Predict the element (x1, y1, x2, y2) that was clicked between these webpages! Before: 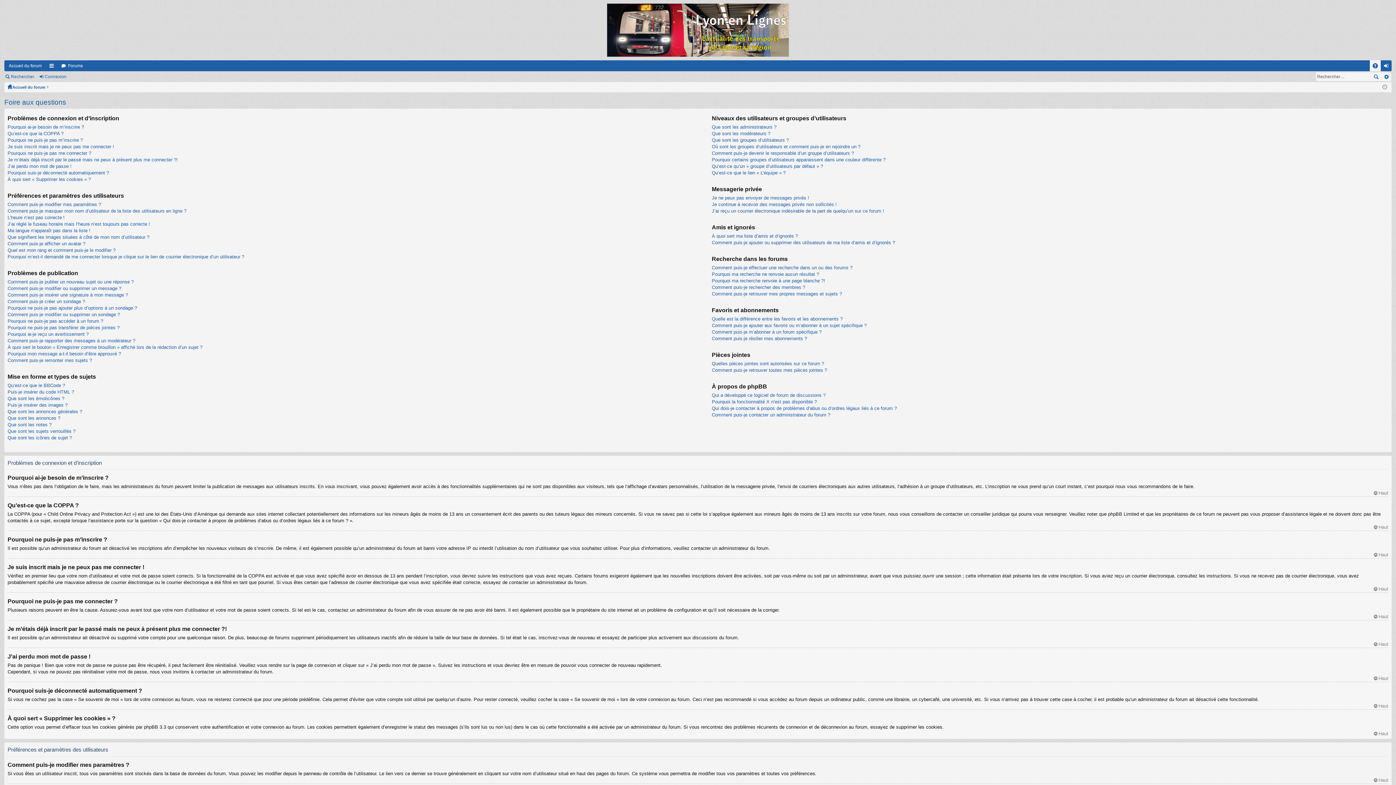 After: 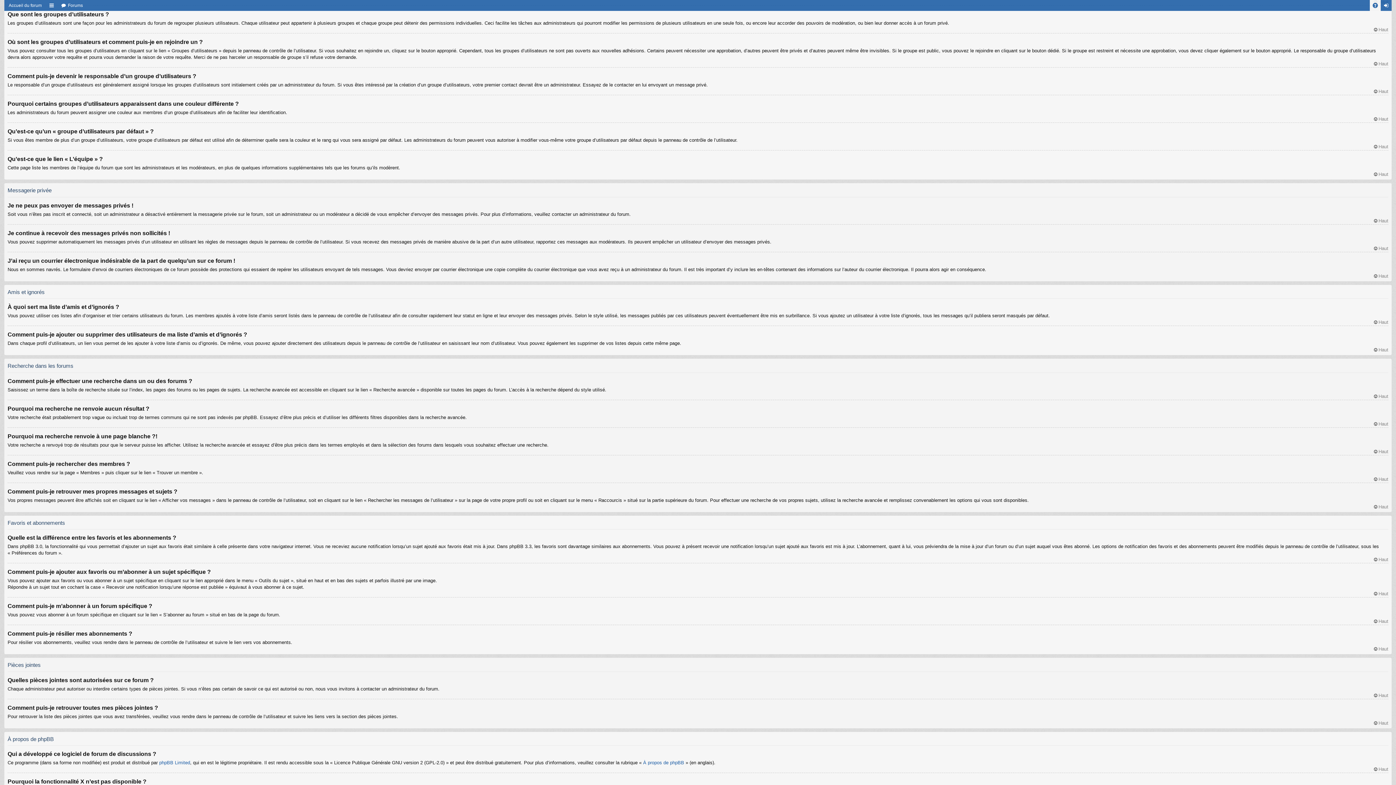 Action: bbox: (711, 137, 789, 142) label: Que sont les groupes d’utilisateurs ?